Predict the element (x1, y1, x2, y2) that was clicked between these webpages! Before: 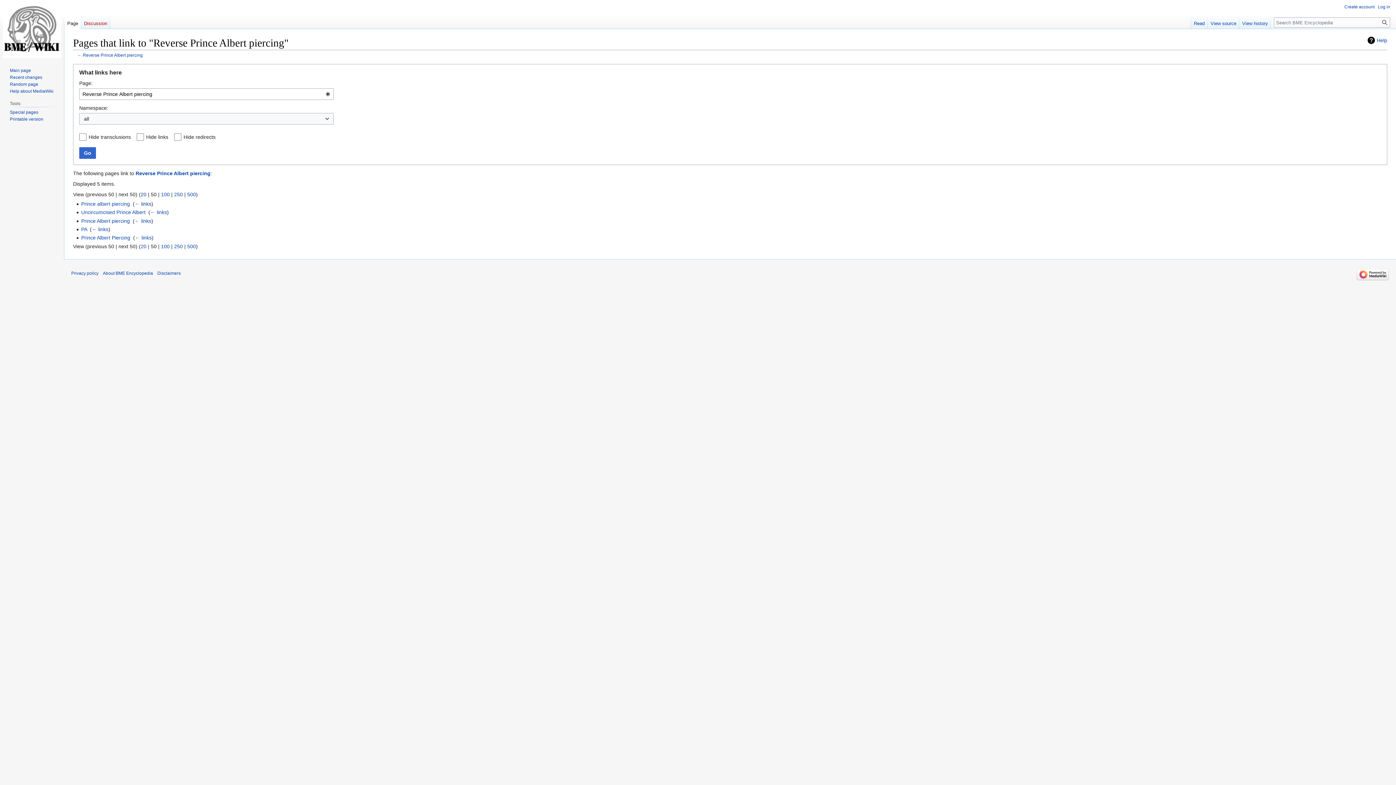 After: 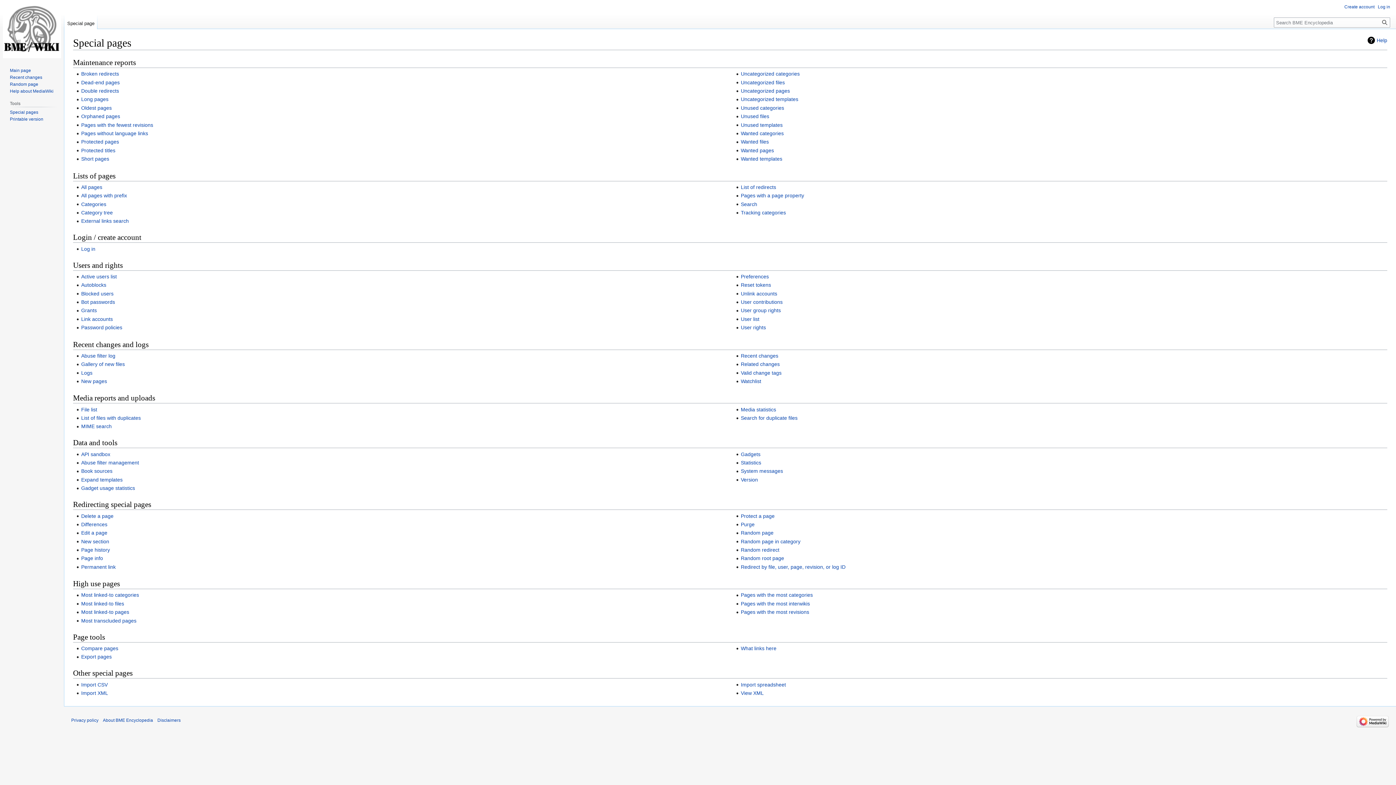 Action: label: Special pages bbox: (9, 109, 38, 114)